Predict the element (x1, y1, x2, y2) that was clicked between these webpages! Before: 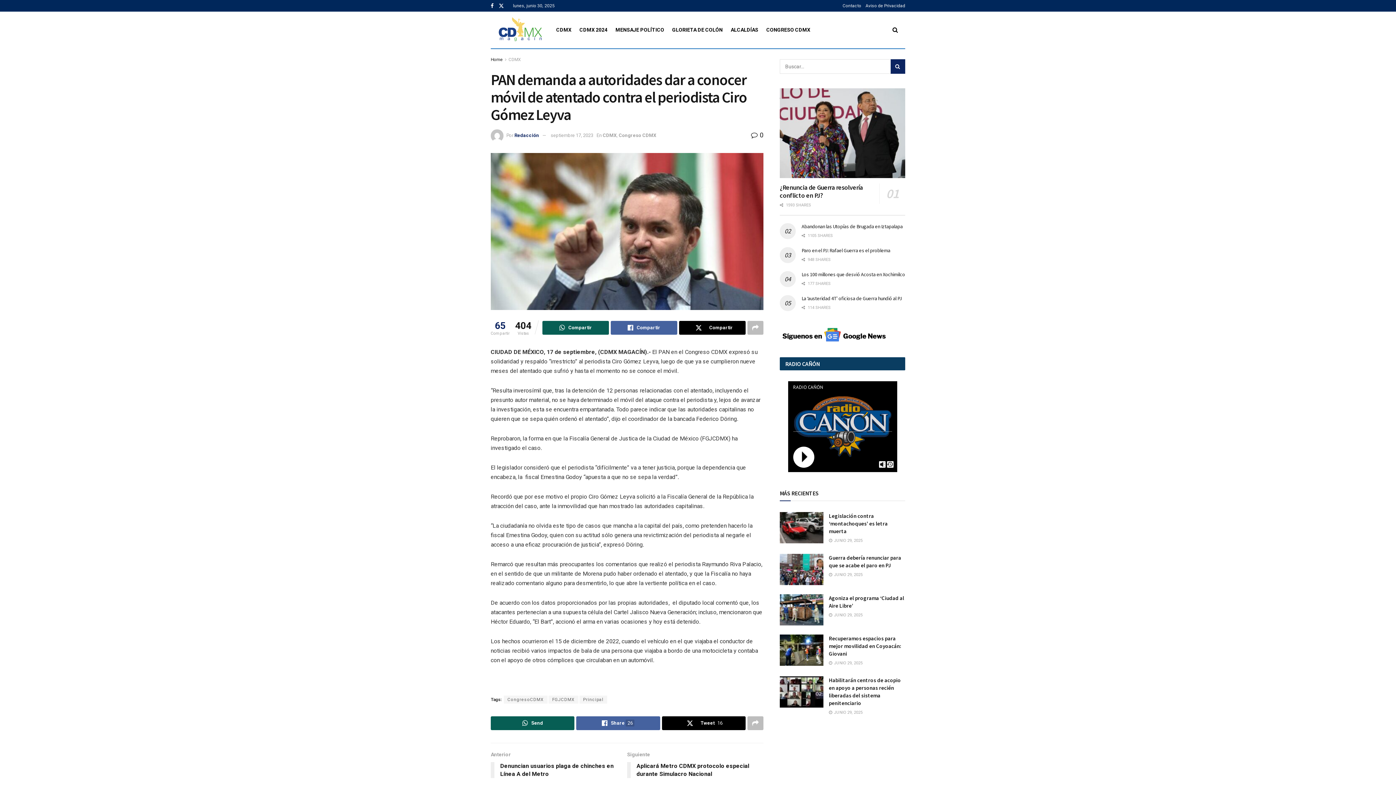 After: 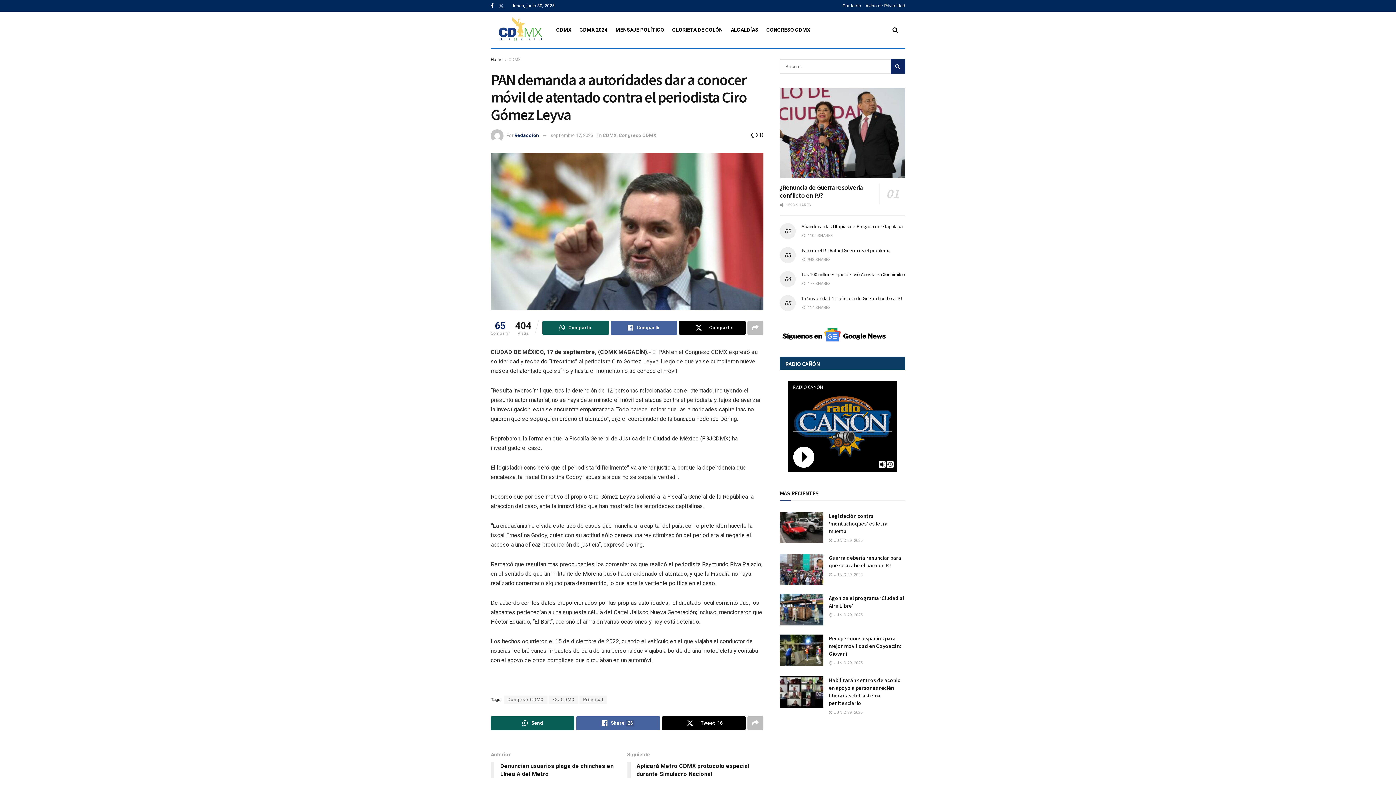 Action: label: Find us on Twitter bbox: (498, 0, 504, 11)